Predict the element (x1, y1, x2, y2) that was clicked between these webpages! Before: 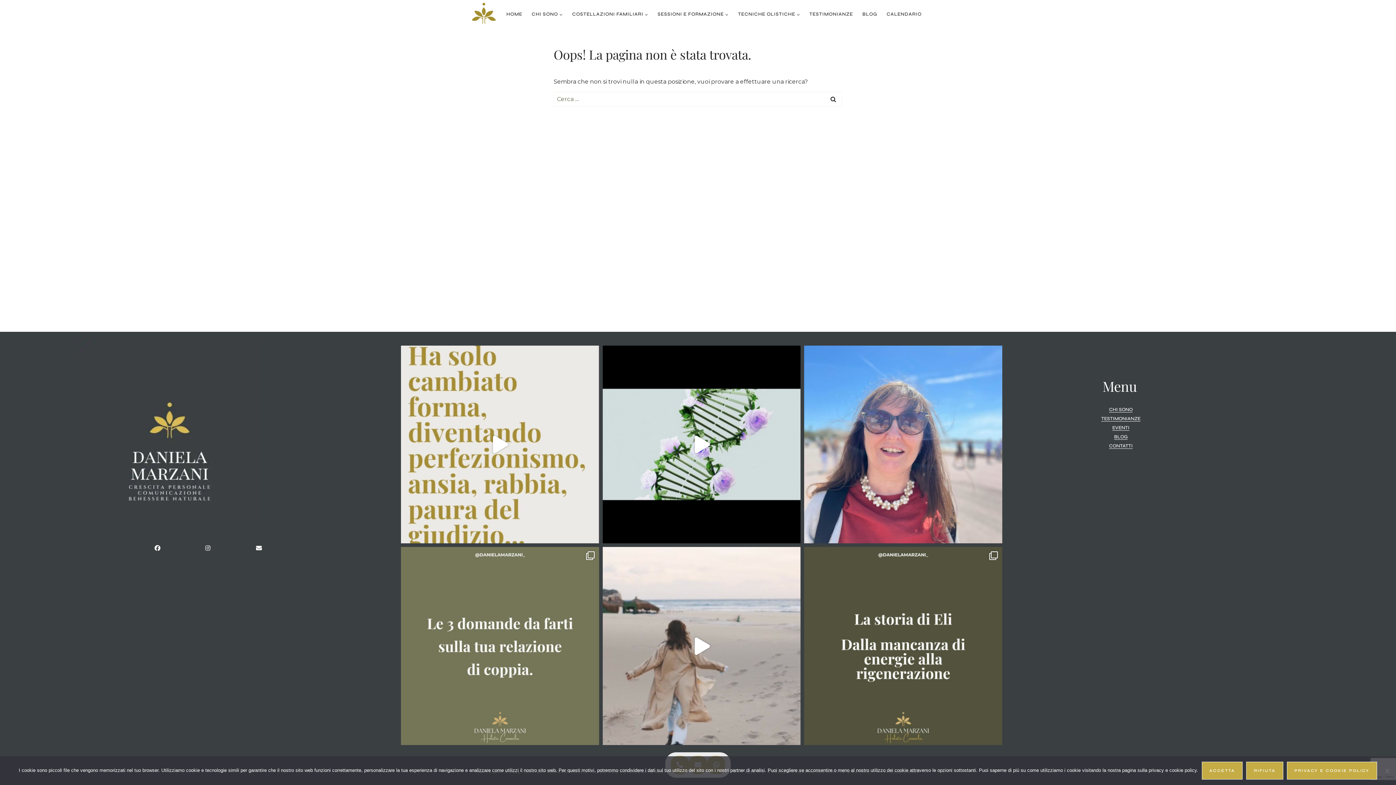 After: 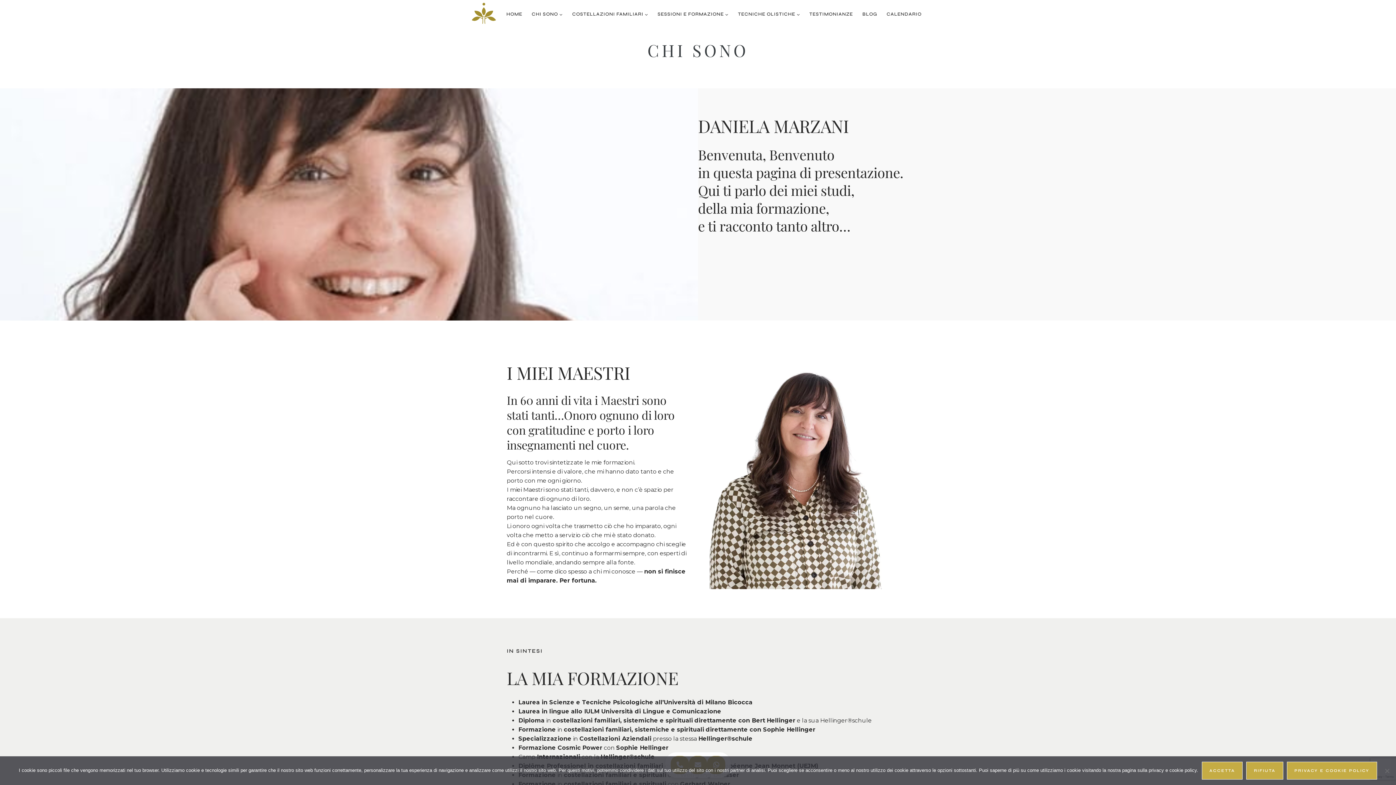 Action: label: CHI SONO bbox: (1109, 406, 1132, 412)